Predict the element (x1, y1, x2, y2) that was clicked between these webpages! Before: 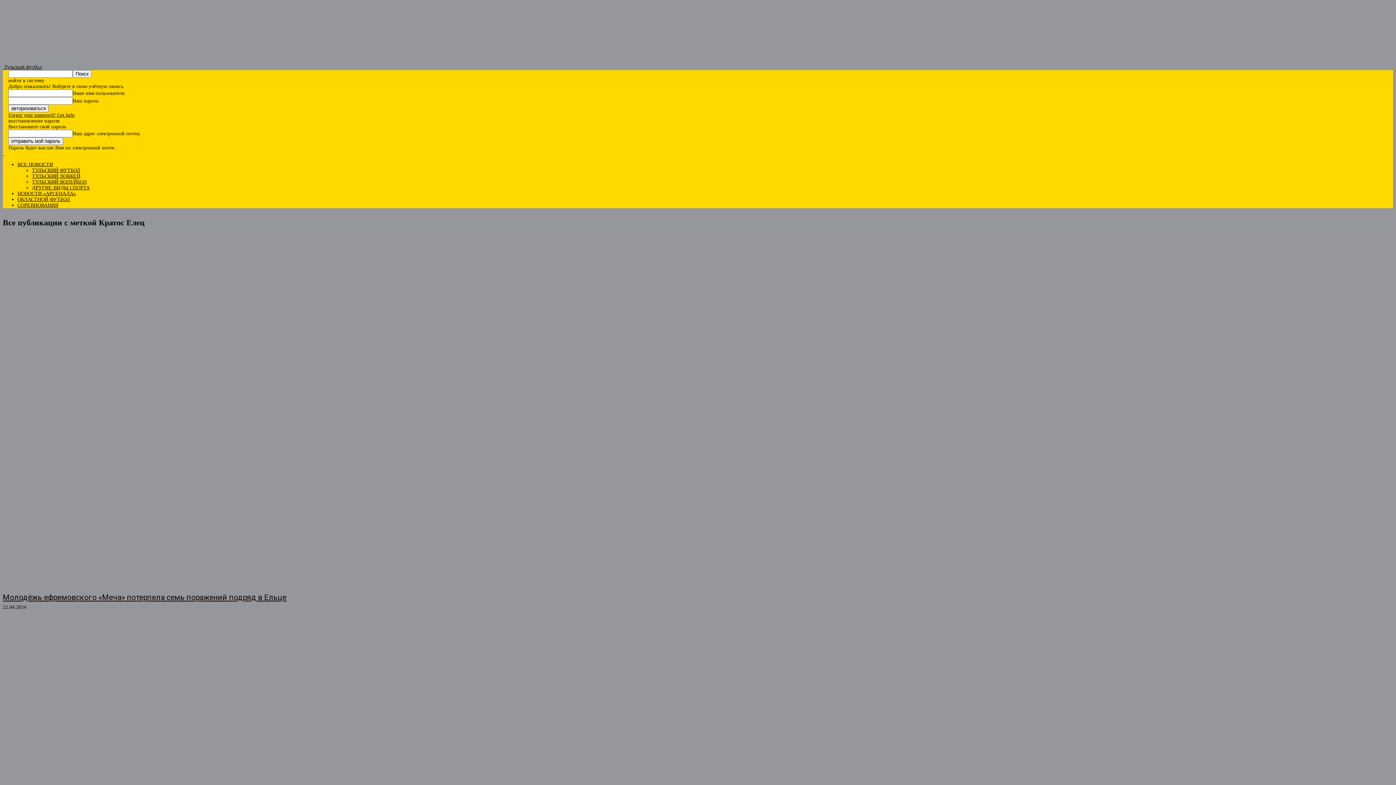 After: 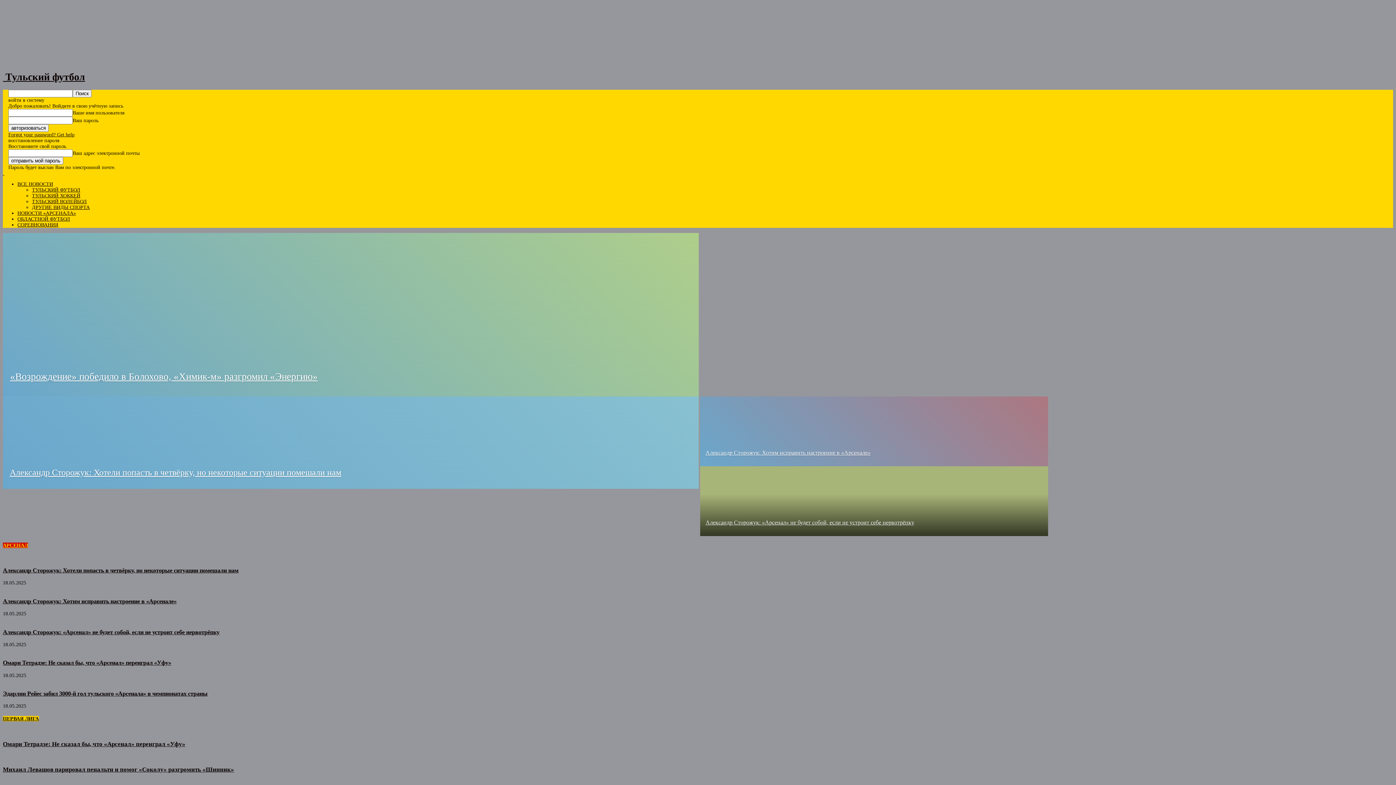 Action: bbox: (2, 150, 4, 156) label:  